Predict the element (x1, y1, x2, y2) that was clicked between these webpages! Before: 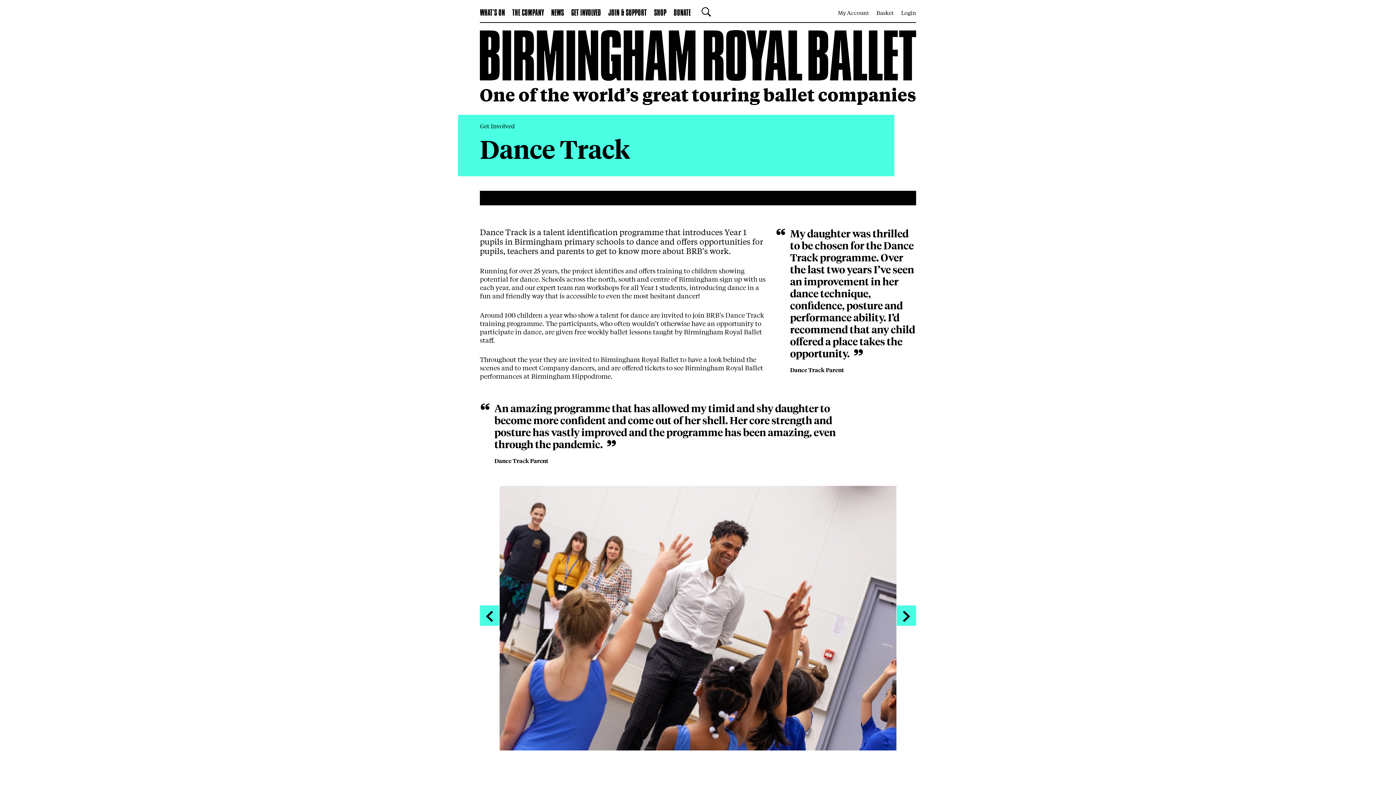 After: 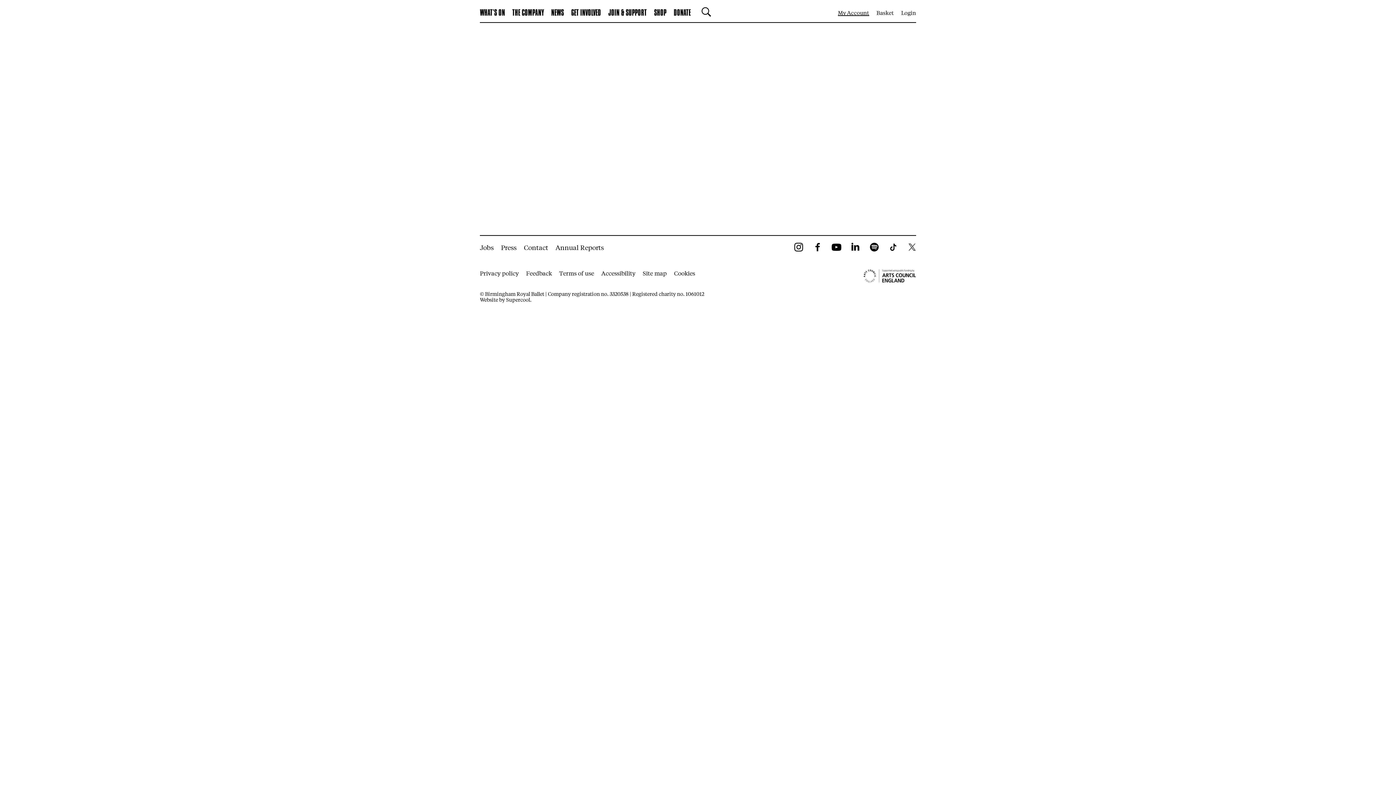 Action: bbox: (838, 9, 869, 16) label: My Account